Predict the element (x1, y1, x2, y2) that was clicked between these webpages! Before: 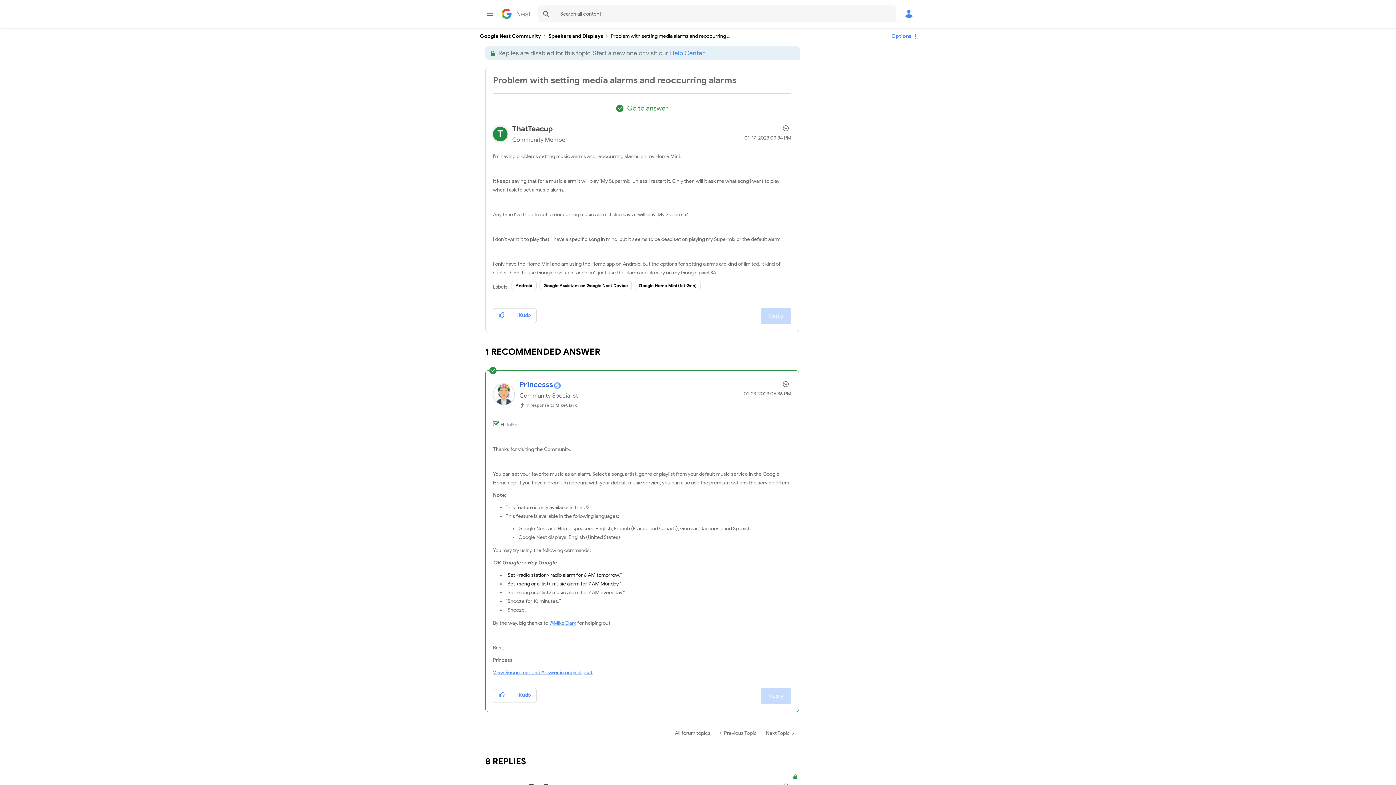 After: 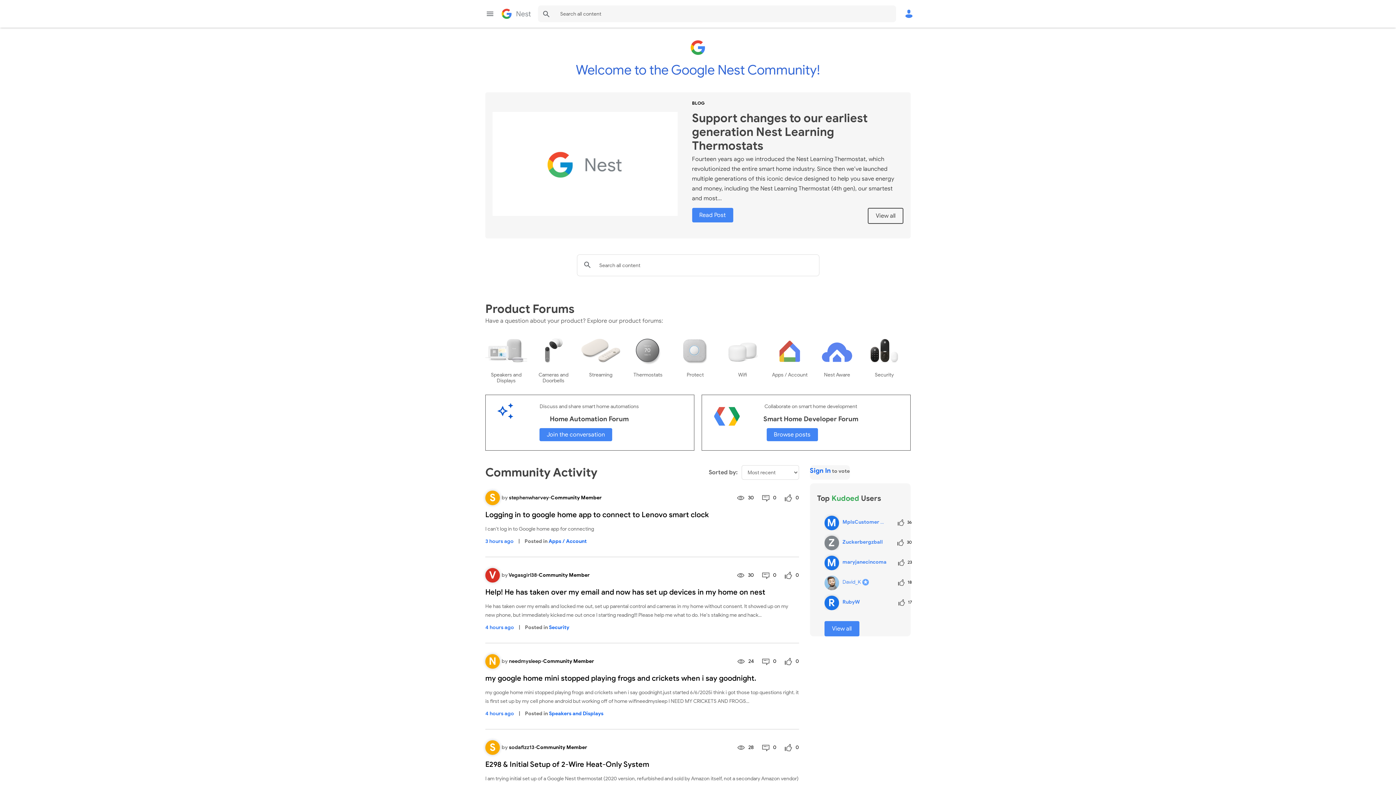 Action: label: Google Nest Community bbox: (501, 4, 530, 22)